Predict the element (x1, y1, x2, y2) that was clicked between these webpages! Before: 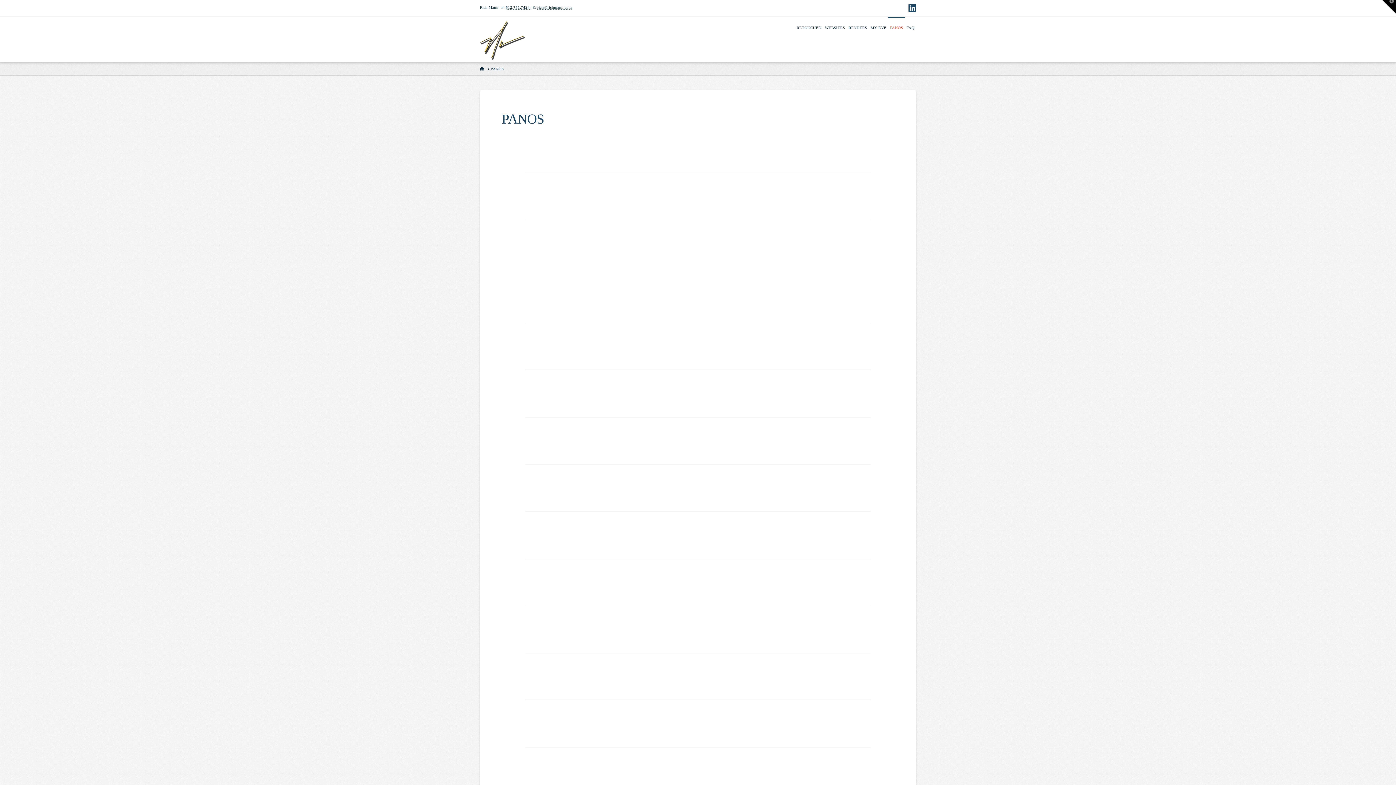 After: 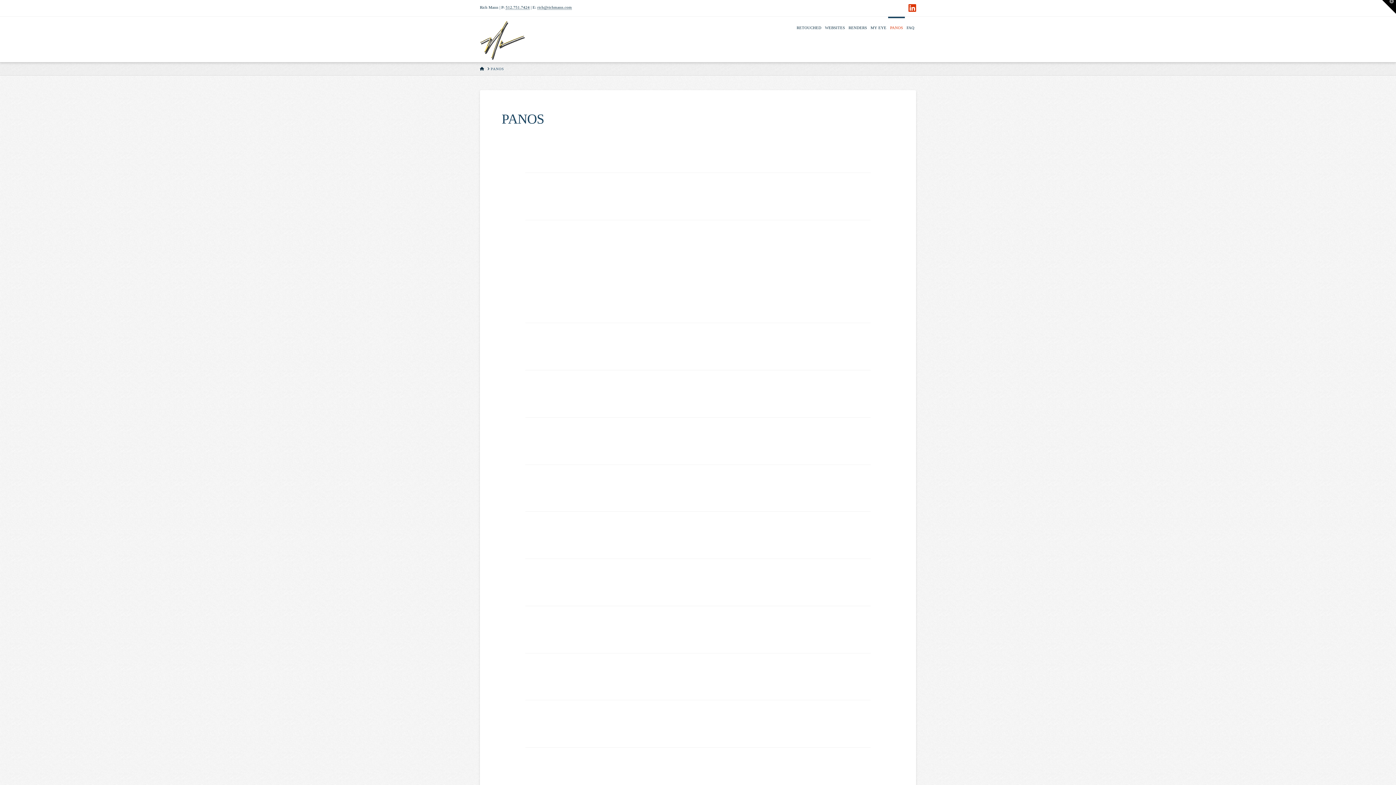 Action: bbox: (908, 3, 916, 12)